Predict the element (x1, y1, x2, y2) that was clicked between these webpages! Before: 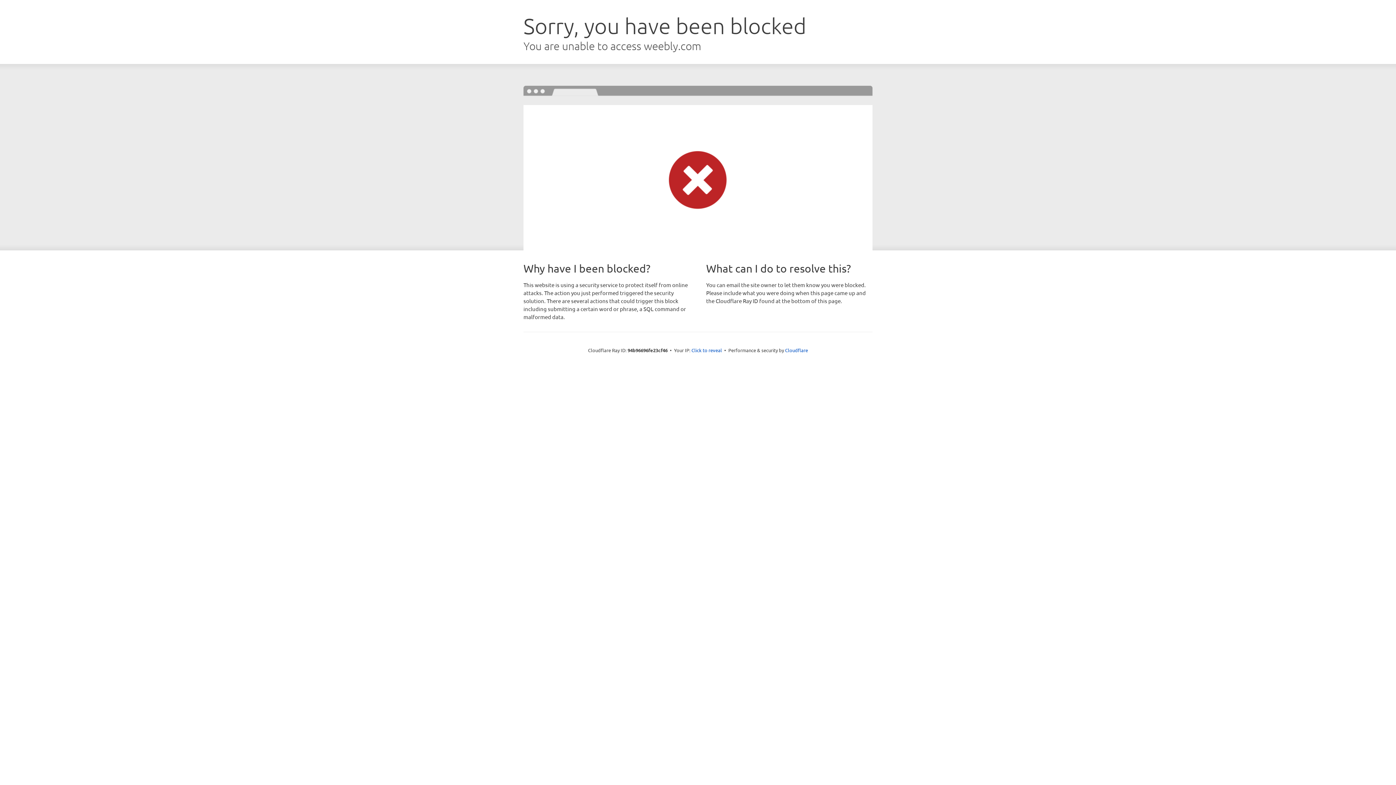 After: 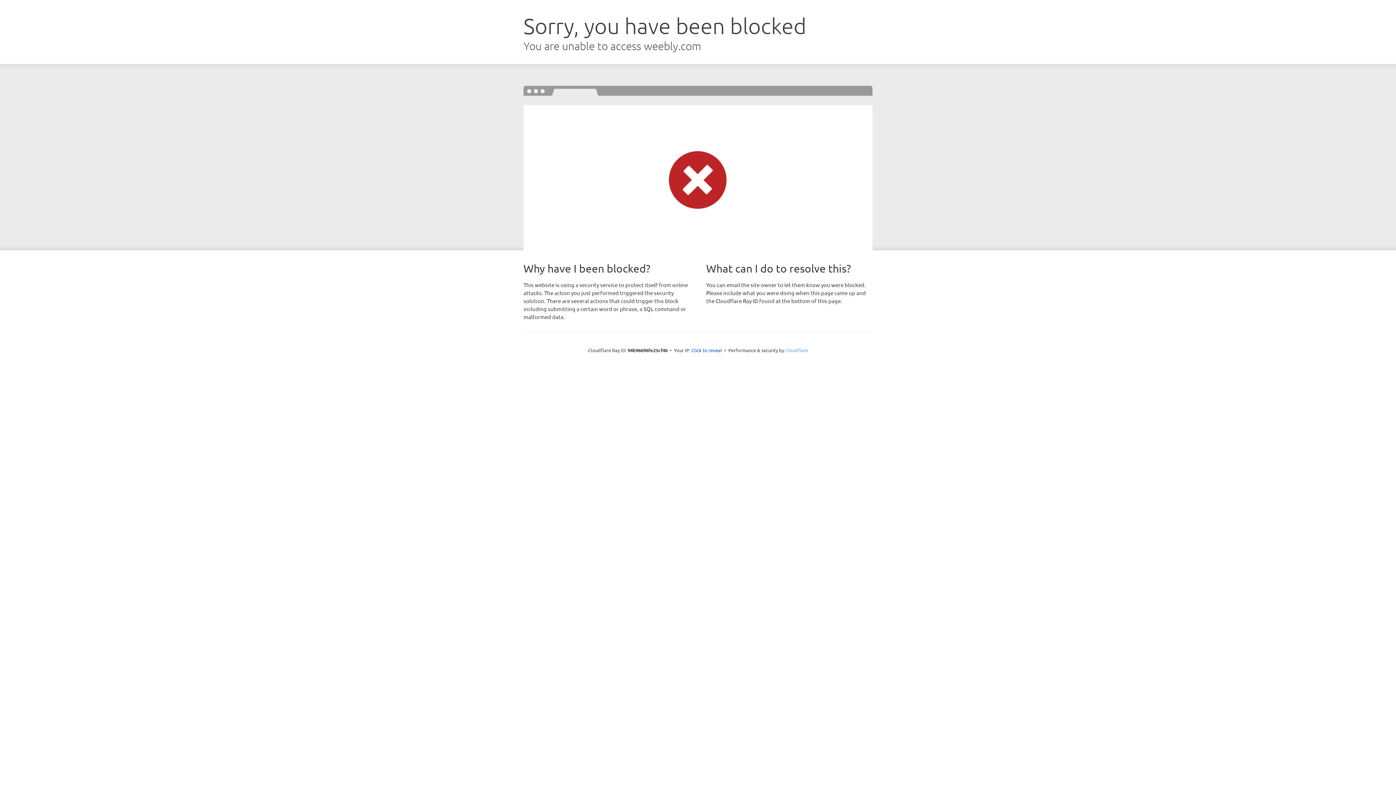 Action: bbox: (785, 347, 808, 353) label: Cloudflare